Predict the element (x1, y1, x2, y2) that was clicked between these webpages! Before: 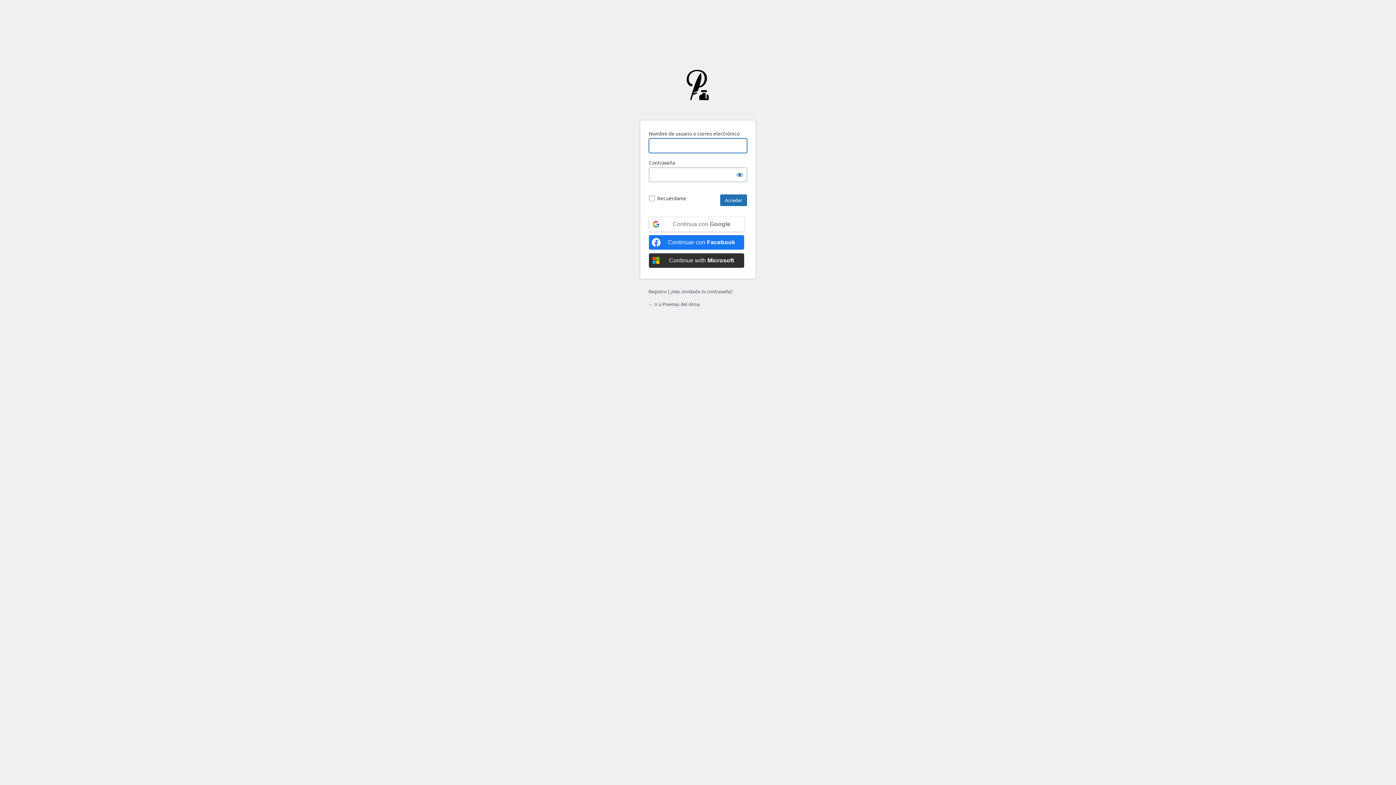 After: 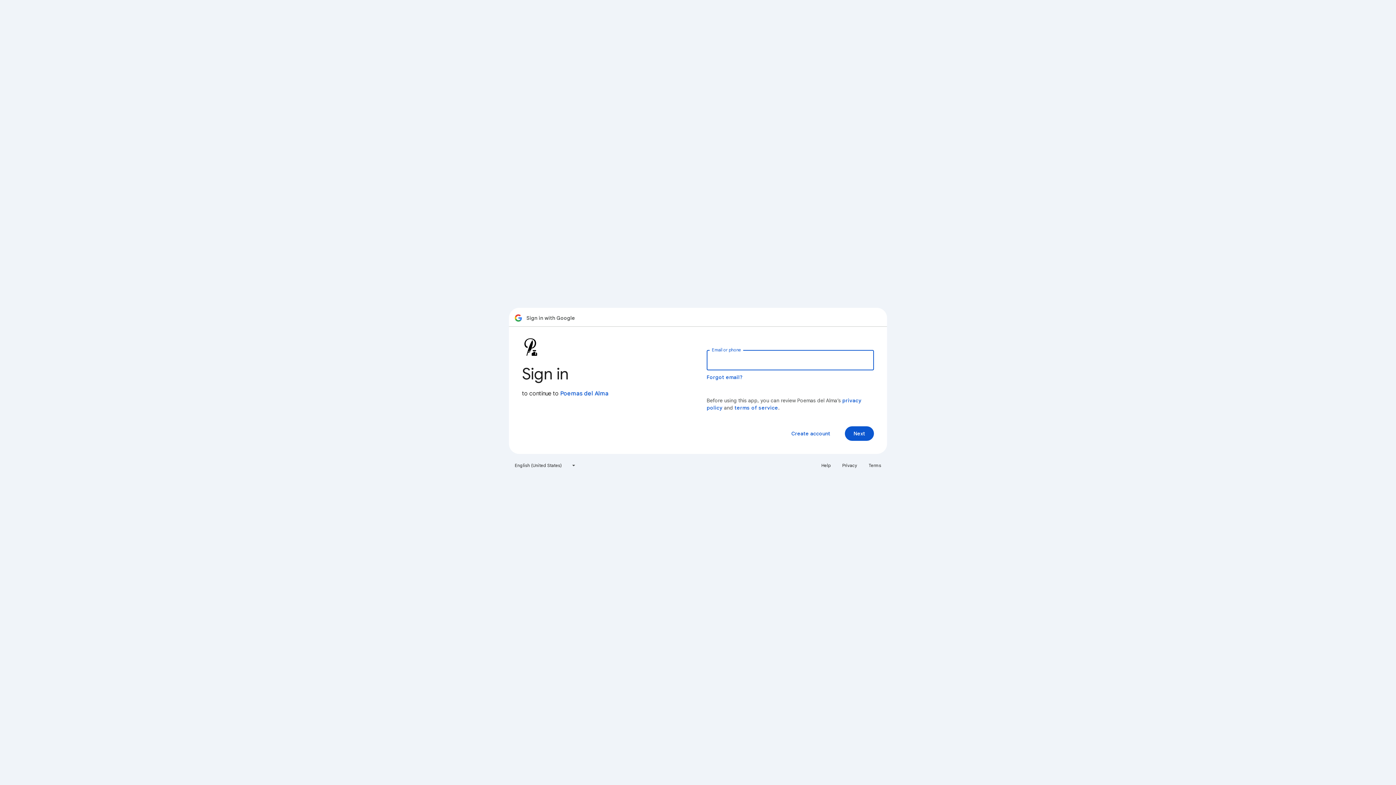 Action: bbox: (649, 217, 744, 231) label: Continua con <b>Google</b>